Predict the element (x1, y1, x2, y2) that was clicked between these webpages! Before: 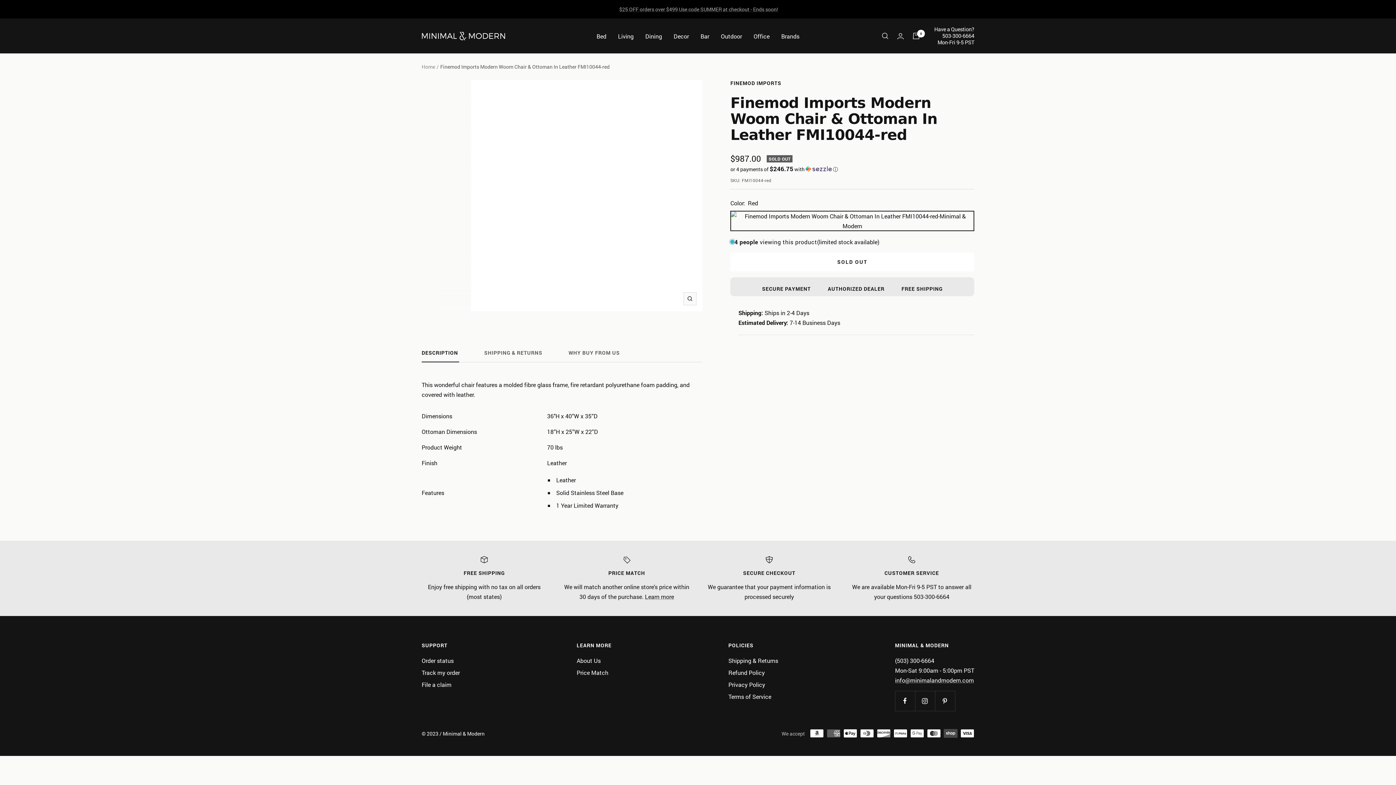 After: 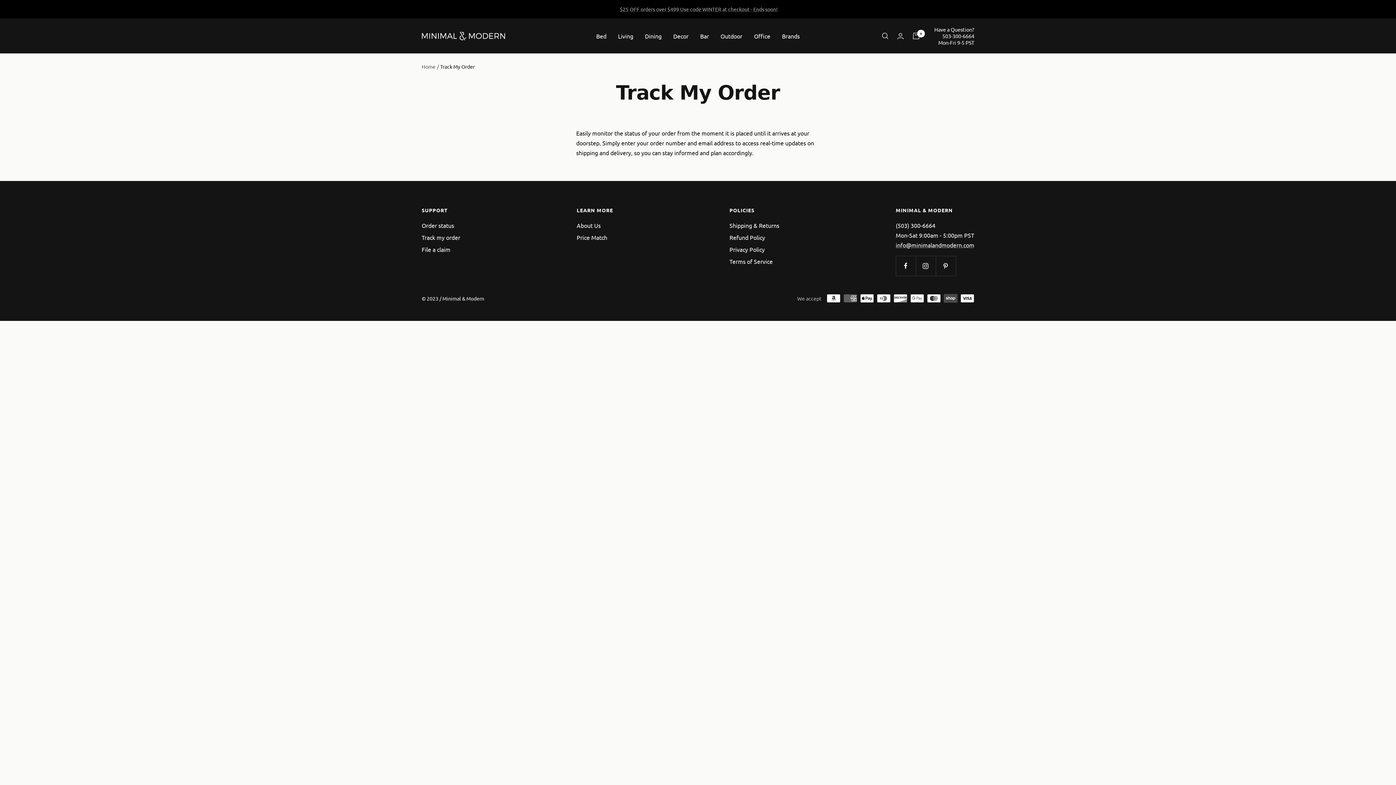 Action: bbox: (421, 668, 460, 677) label: Track my order